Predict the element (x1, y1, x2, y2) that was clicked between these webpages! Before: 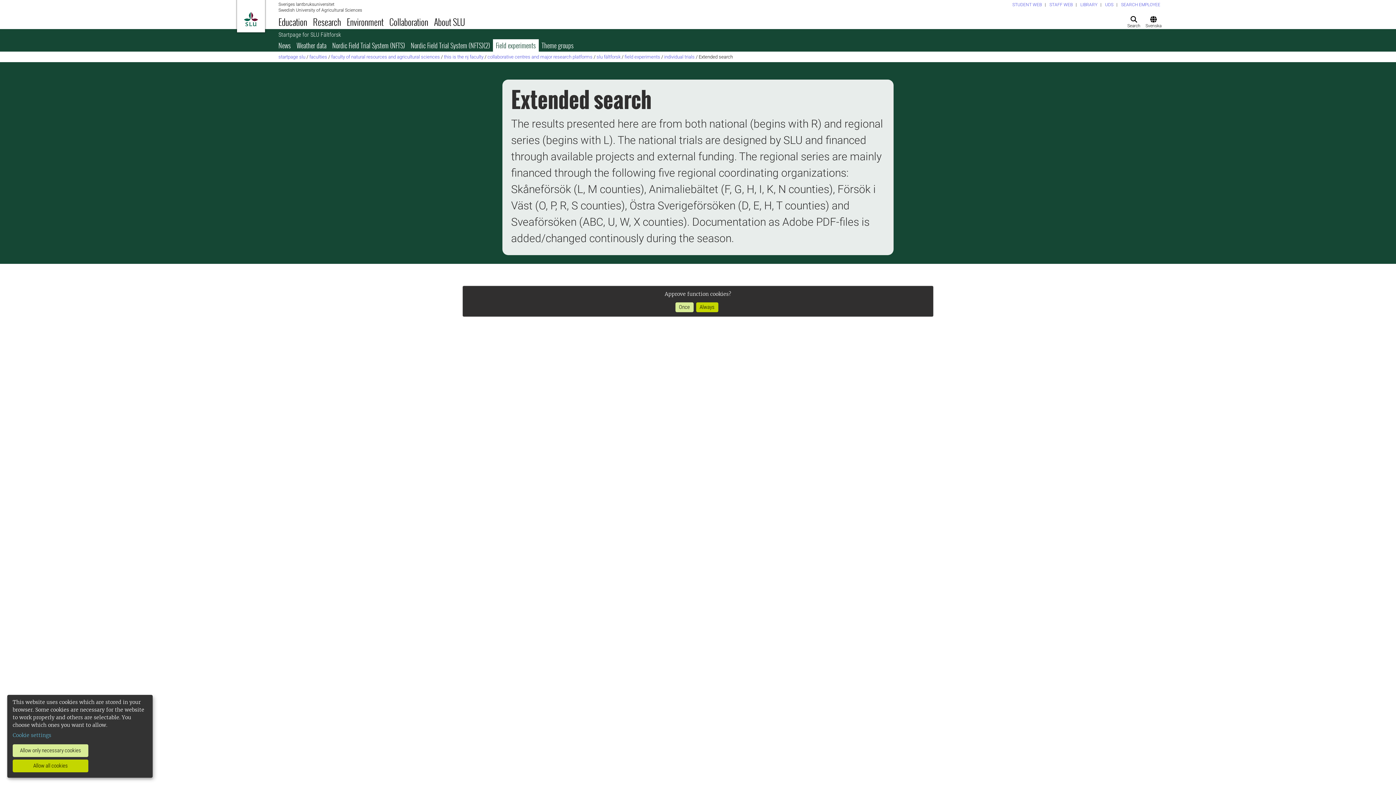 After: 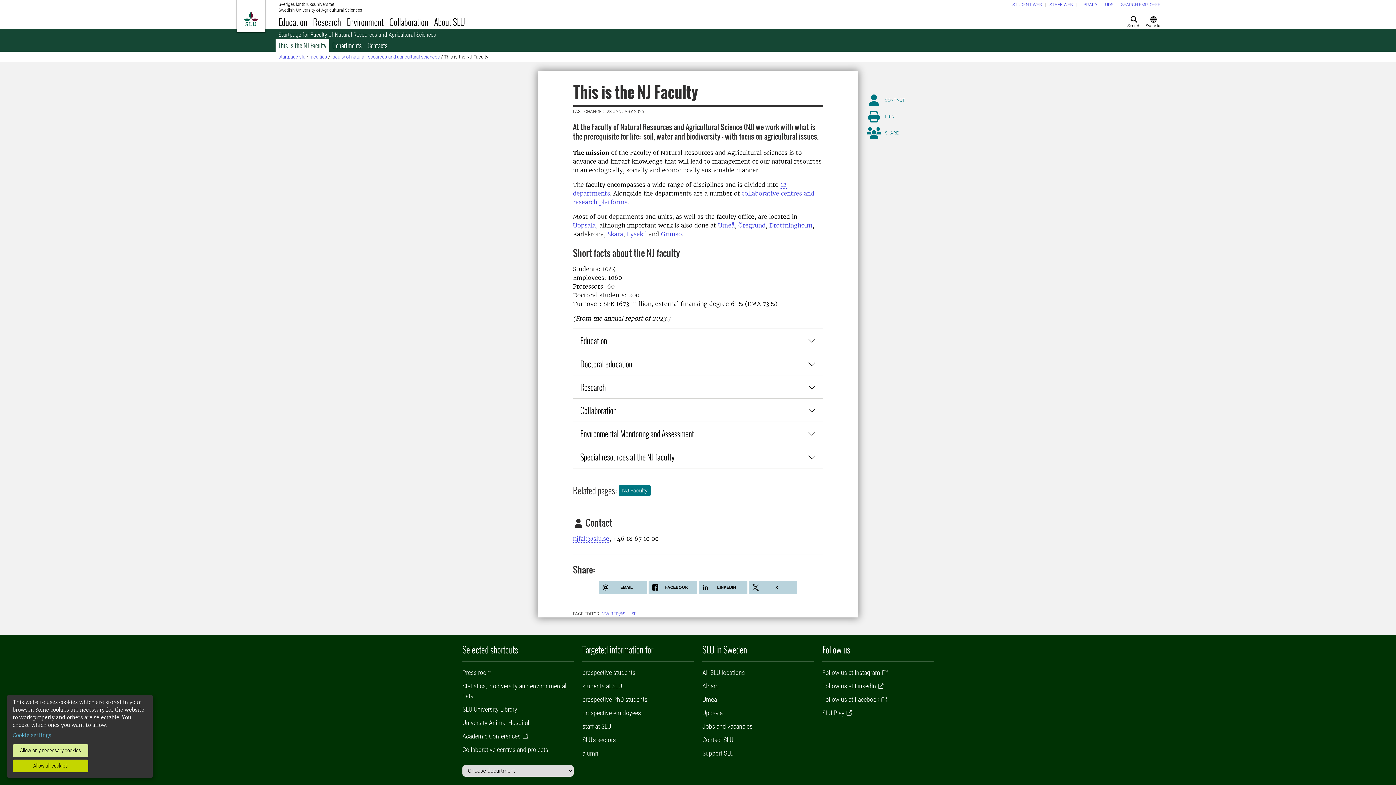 Action: bbox: (444, 54, 483, 59) label: this is the nj faculty